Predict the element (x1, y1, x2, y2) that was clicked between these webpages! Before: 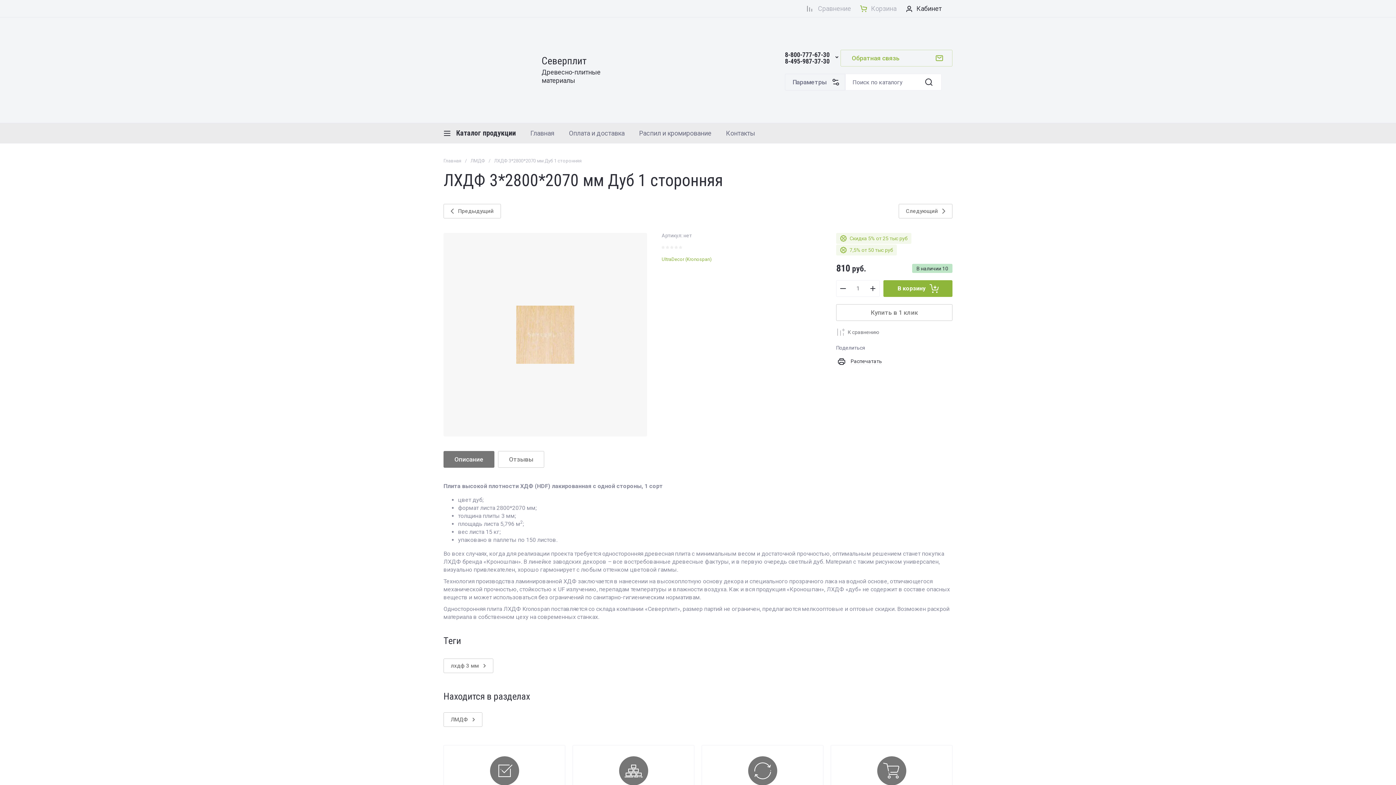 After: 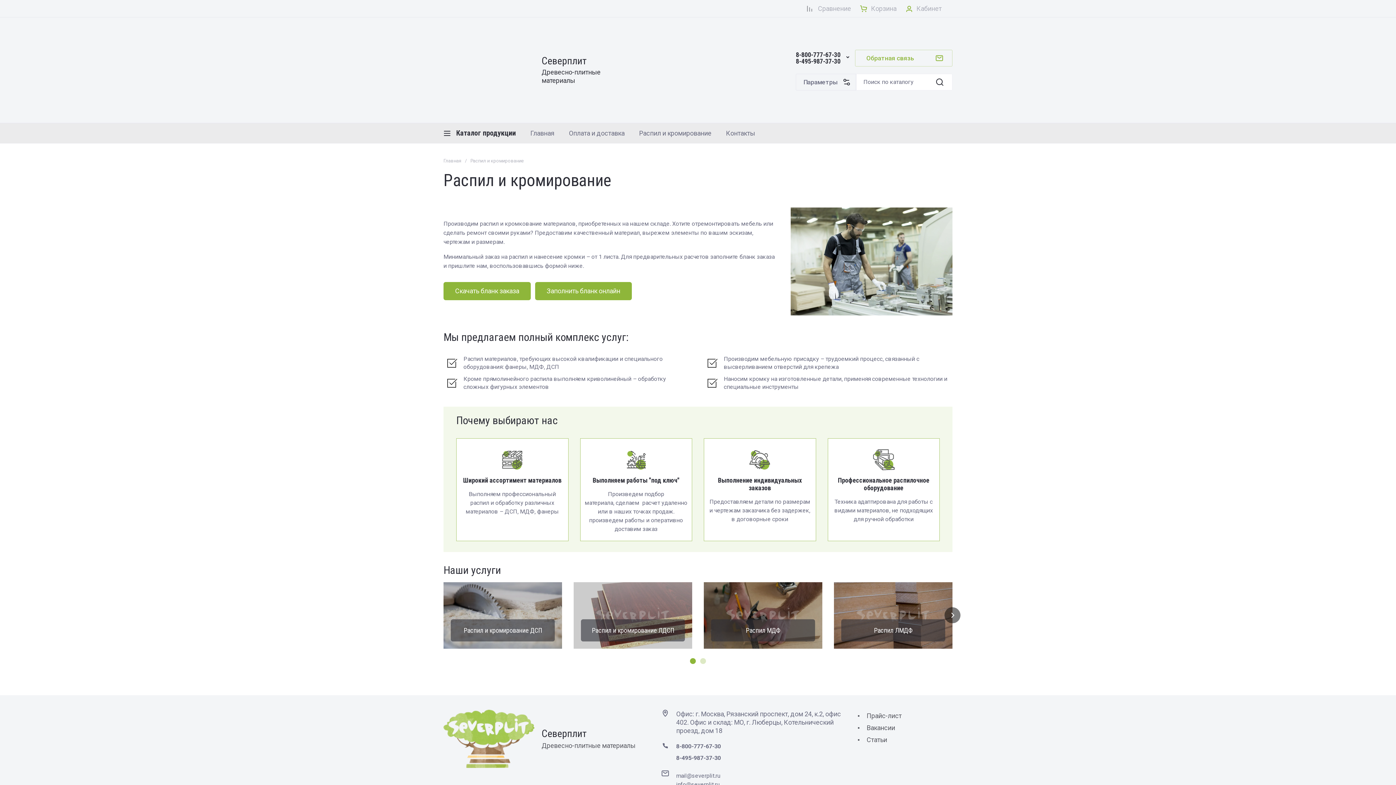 Action: label: Распил и кромирование bbox: (632, 129, 718, 137)